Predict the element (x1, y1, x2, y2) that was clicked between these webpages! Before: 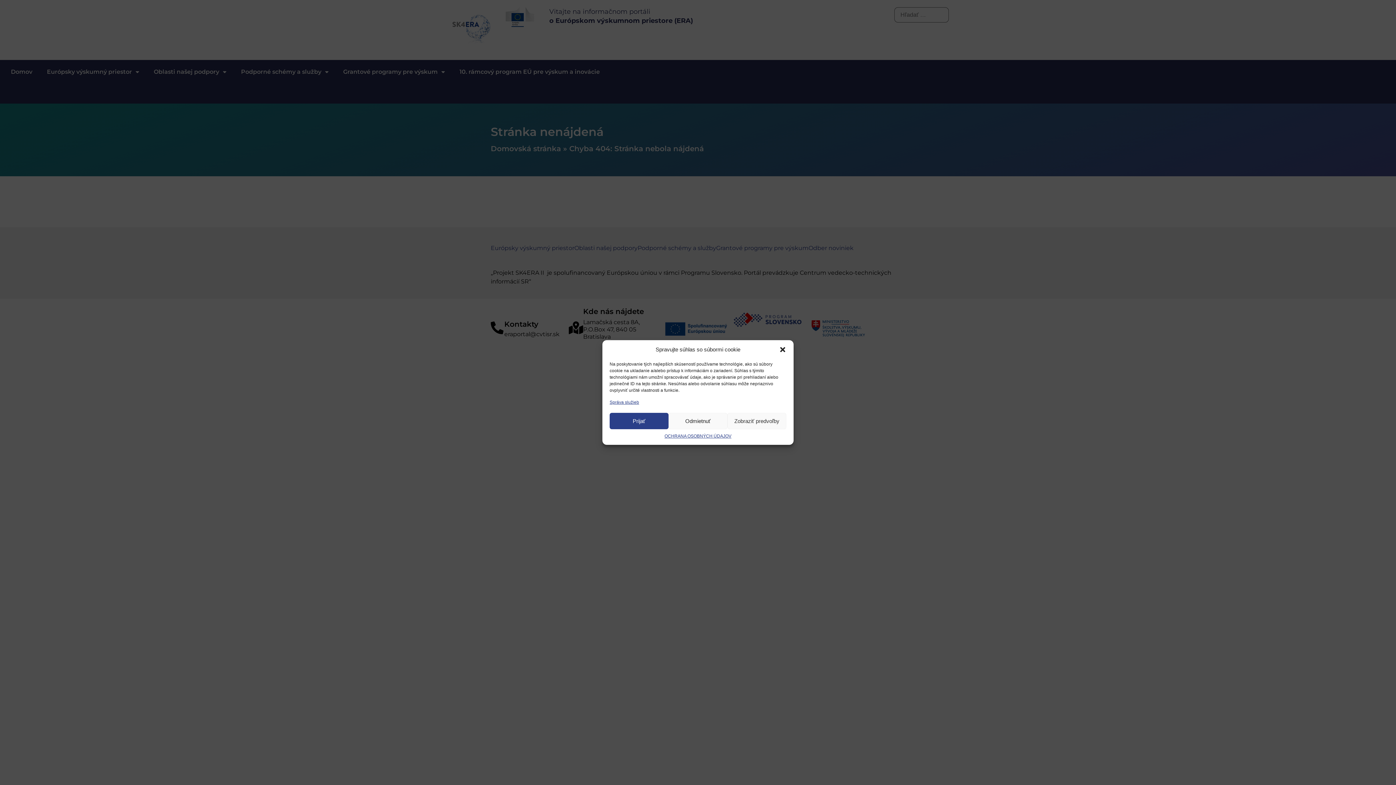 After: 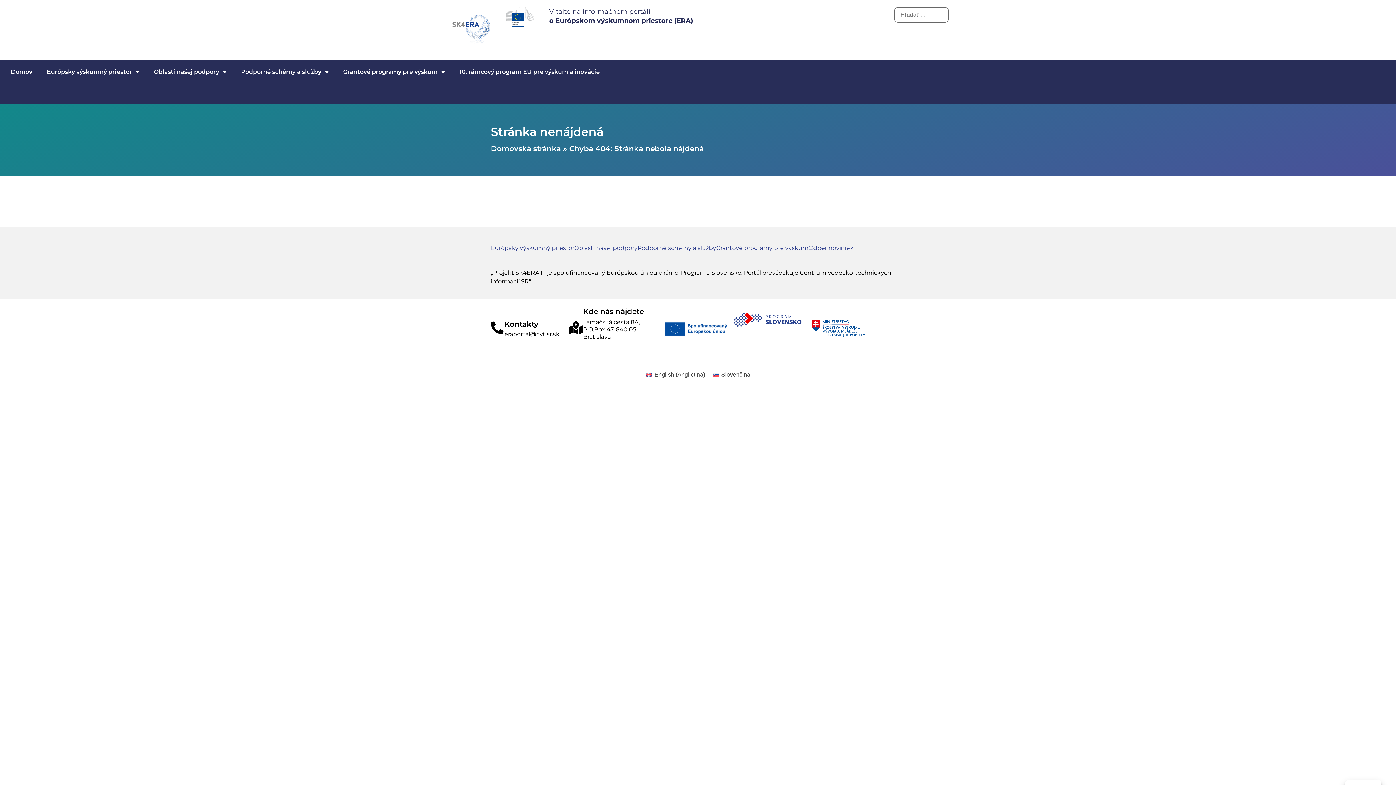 Action: bbox: (609, 413, 668, 429) label: Prijať